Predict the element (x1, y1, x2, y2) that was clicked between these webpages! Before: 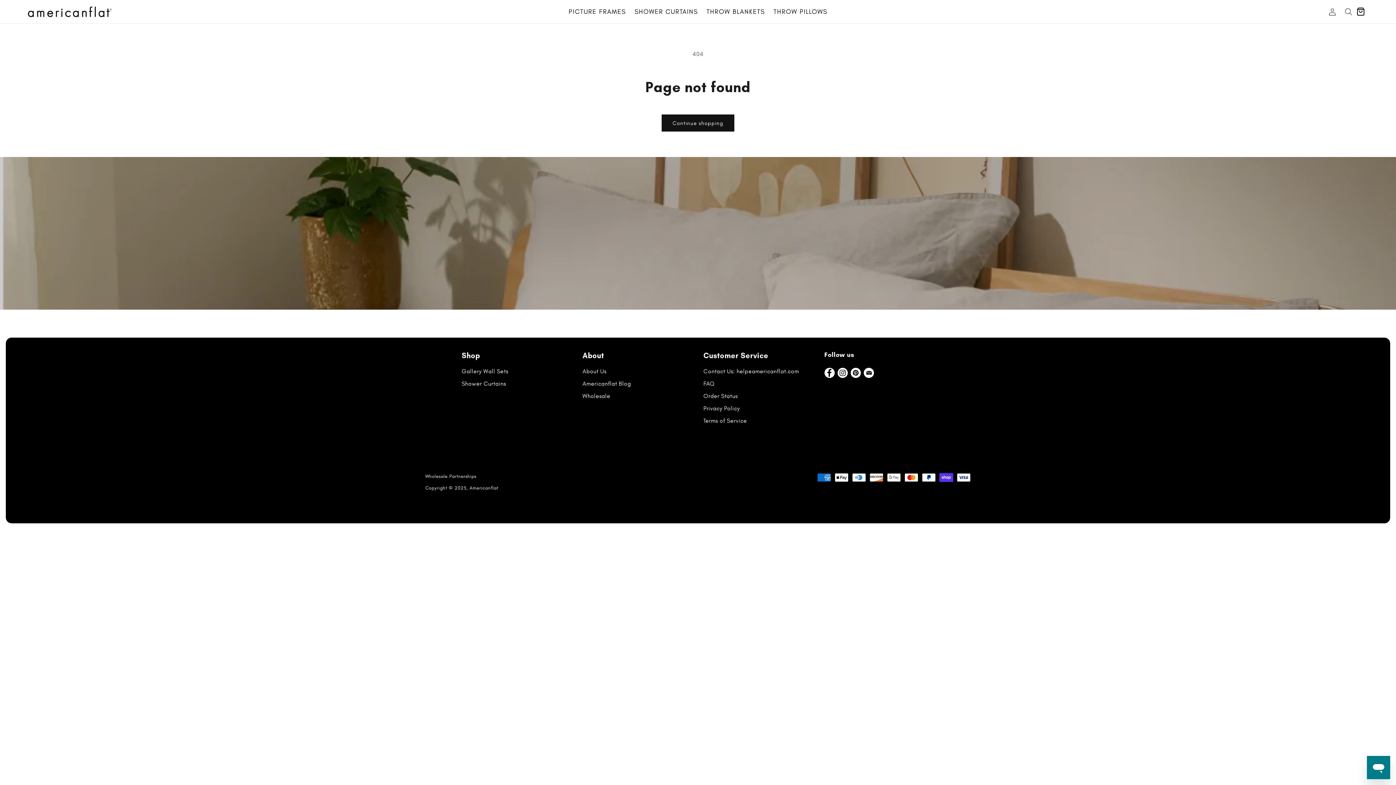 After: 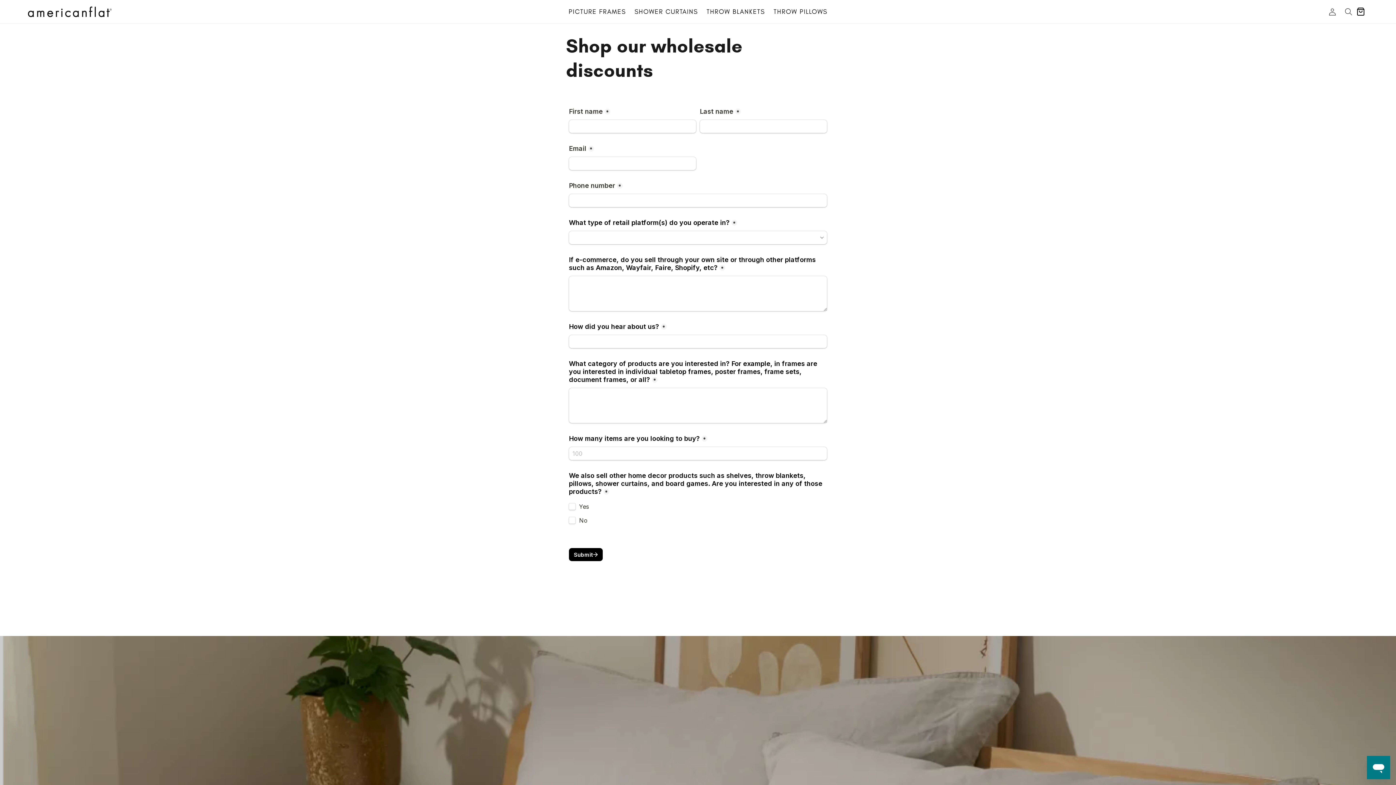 Action: label: Wholesale Partnerships bbox: (425, 473, 476, 479)